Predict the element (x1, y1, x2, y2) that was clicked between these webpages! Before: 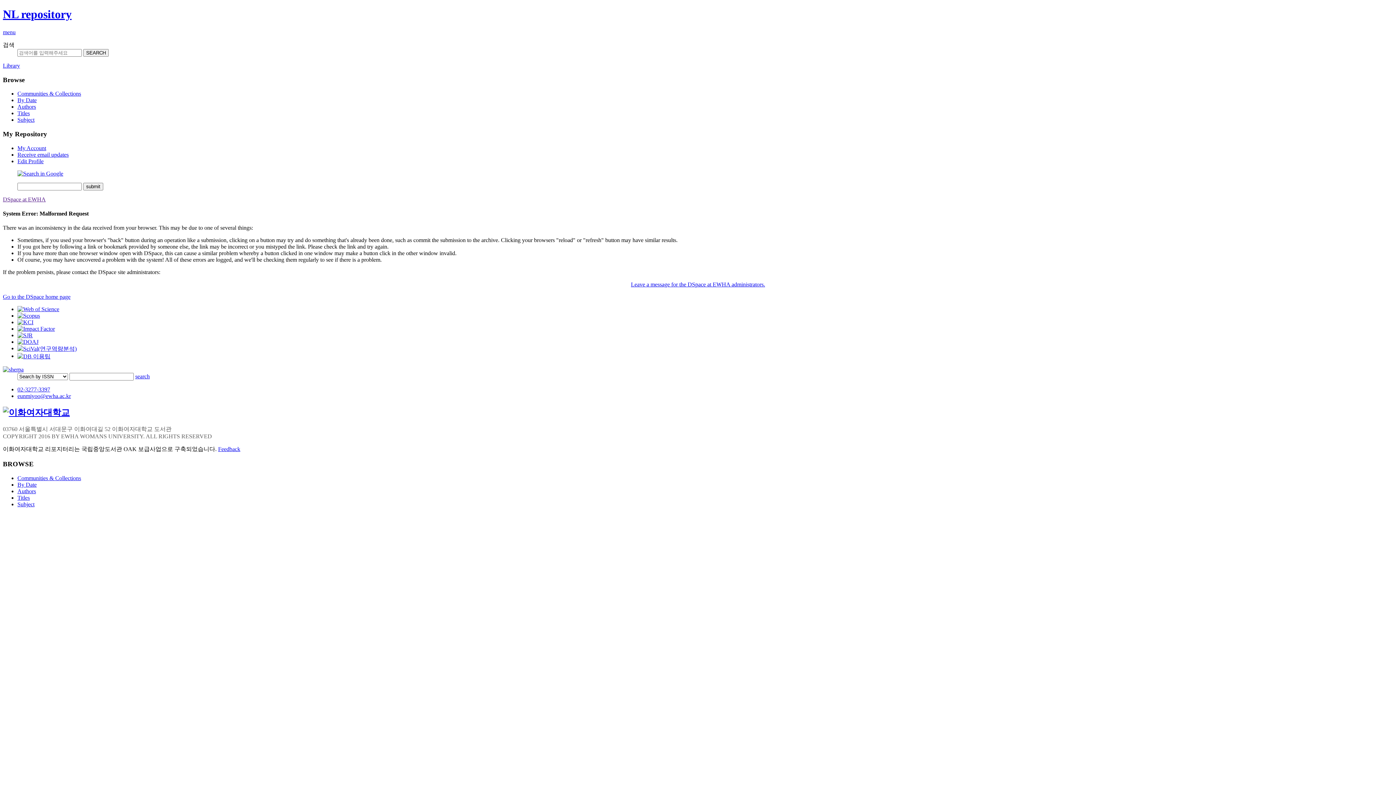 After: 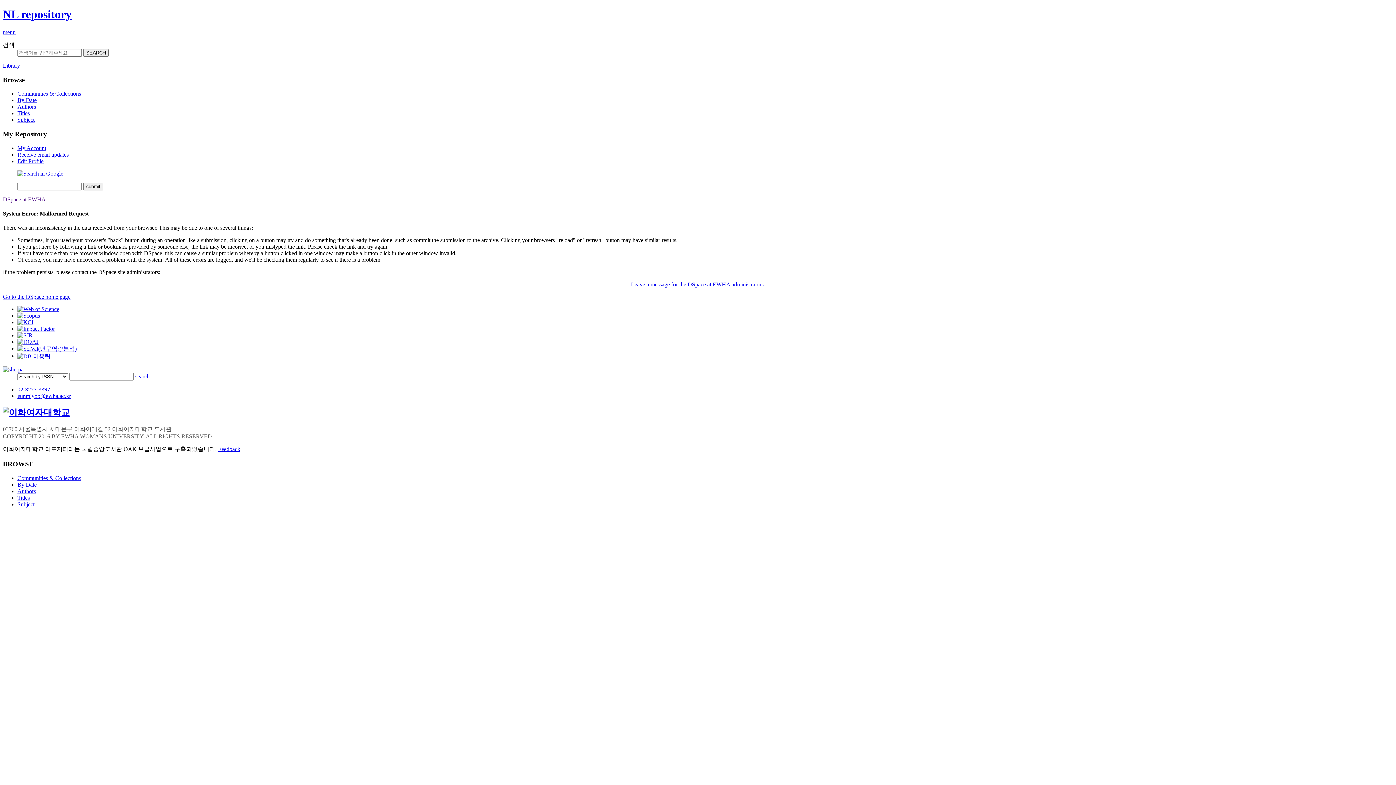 Action: bbox: (17, 103, 36, 109) label: Authors